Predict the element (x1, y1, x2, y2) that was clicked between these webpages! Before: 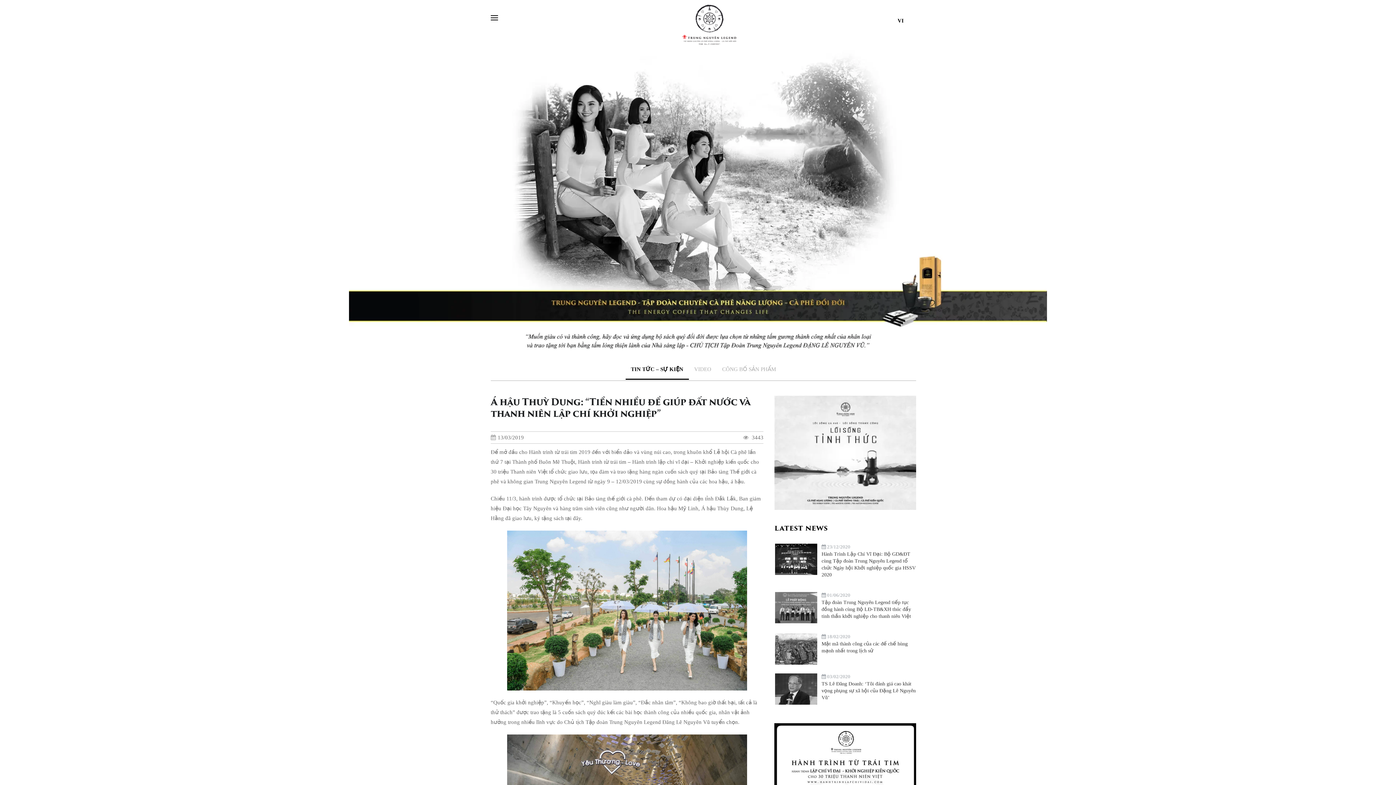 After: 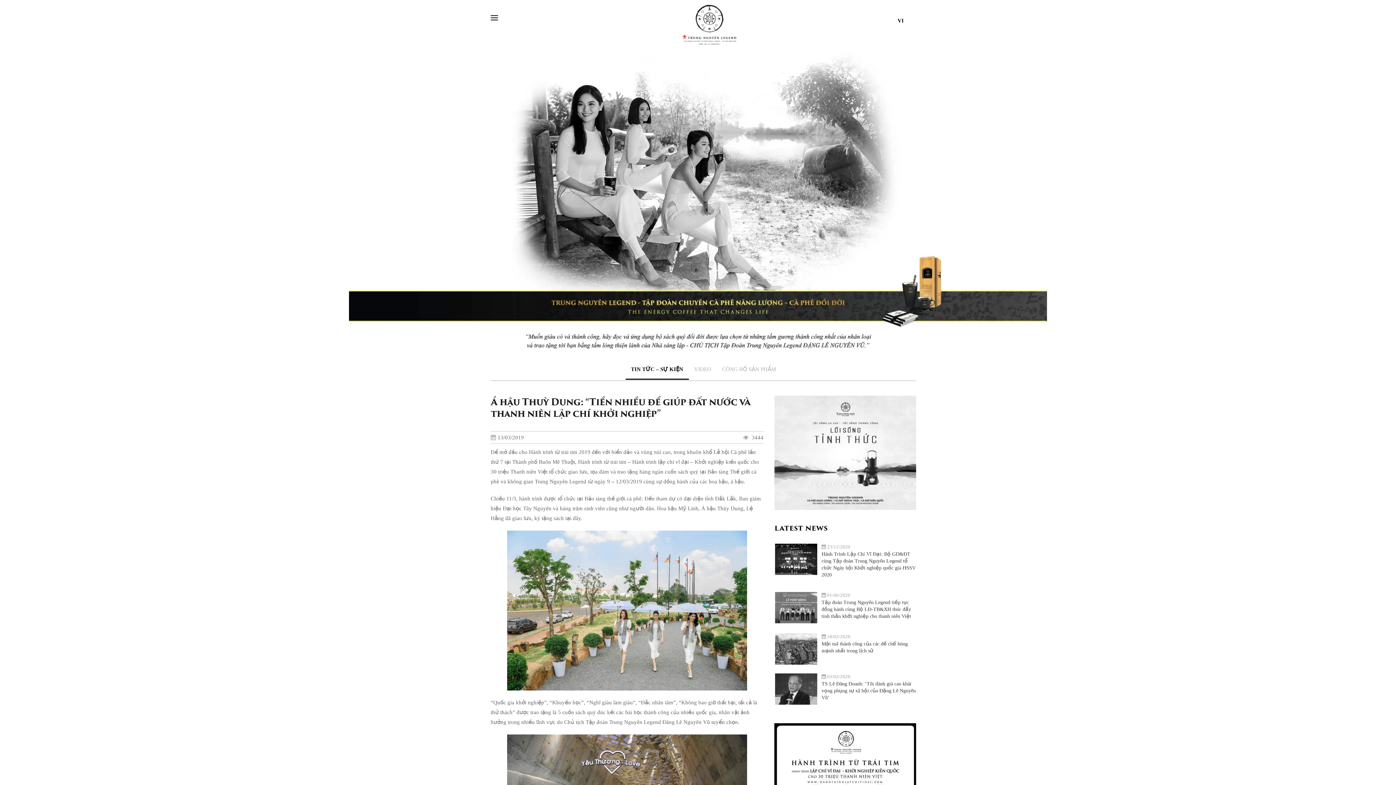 Action: label: VI bbox: (897, 17, 904, 23)